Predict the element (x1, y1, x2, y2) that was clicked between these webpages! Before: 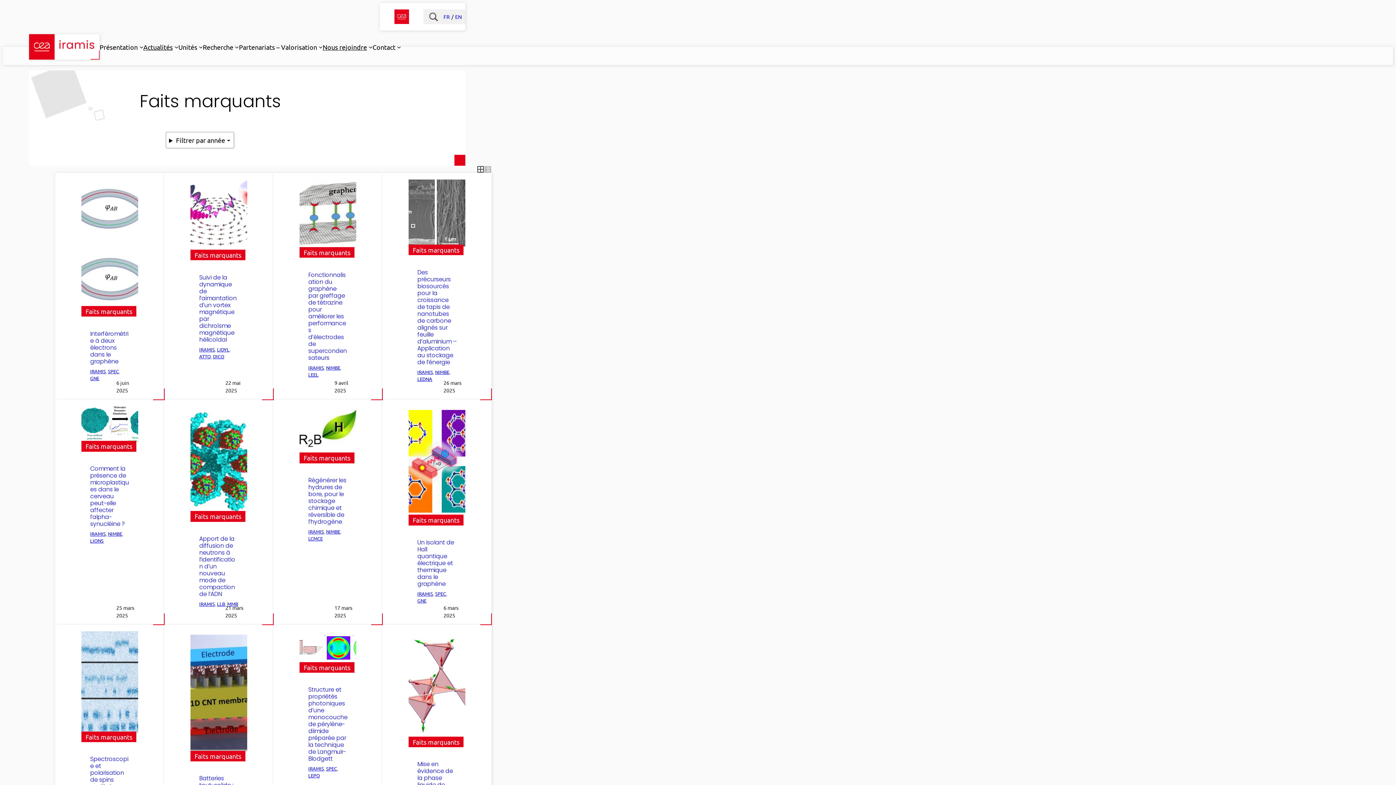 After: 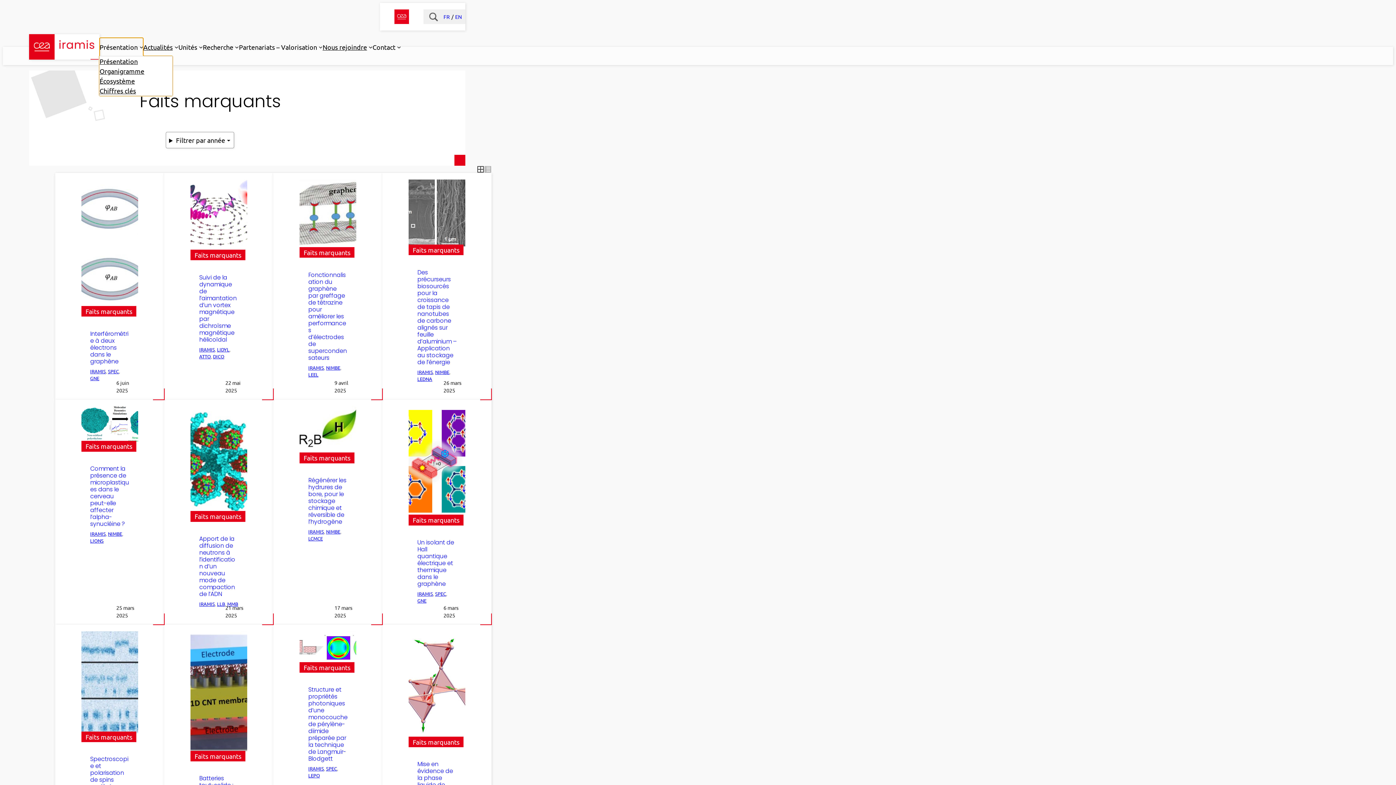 Action: label: Présentation bbox: (99, 37, 137, 56)